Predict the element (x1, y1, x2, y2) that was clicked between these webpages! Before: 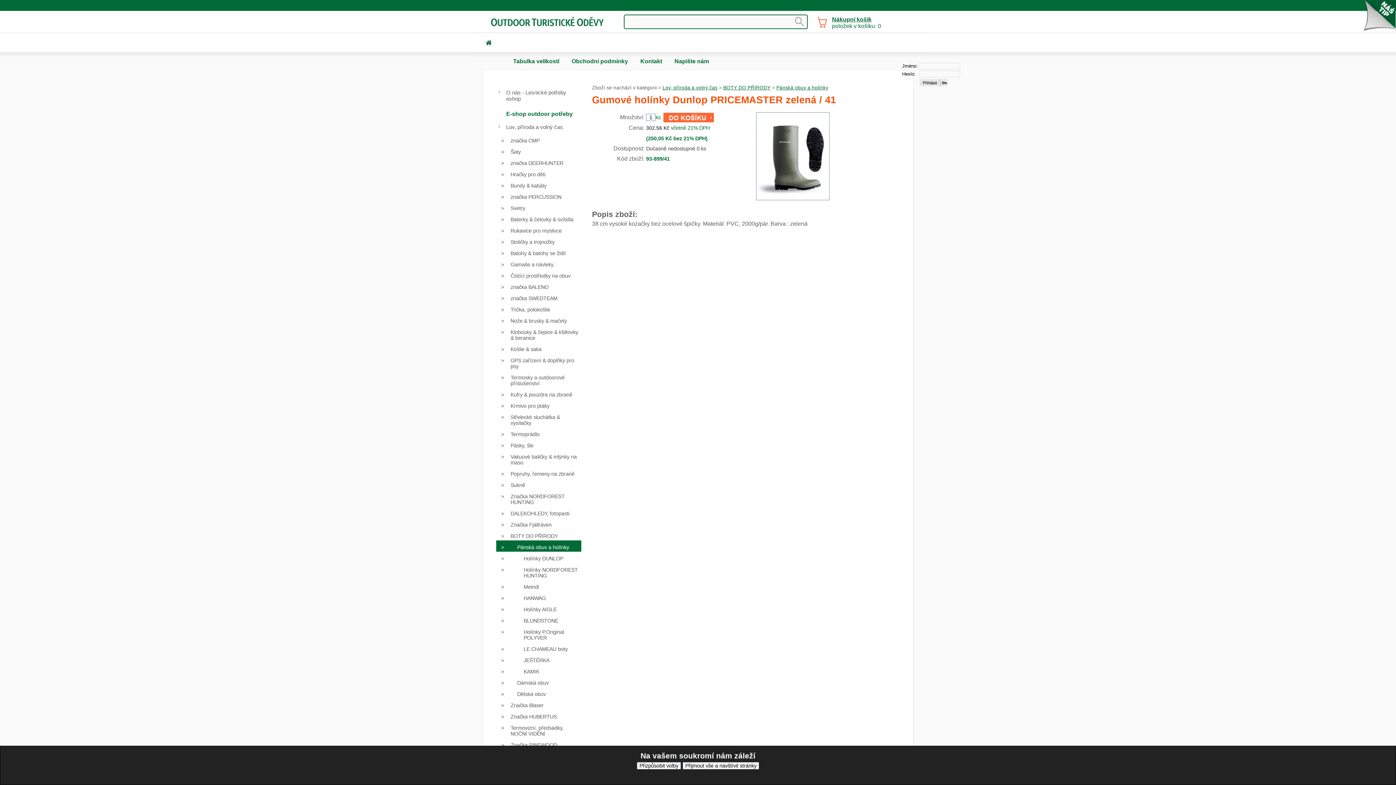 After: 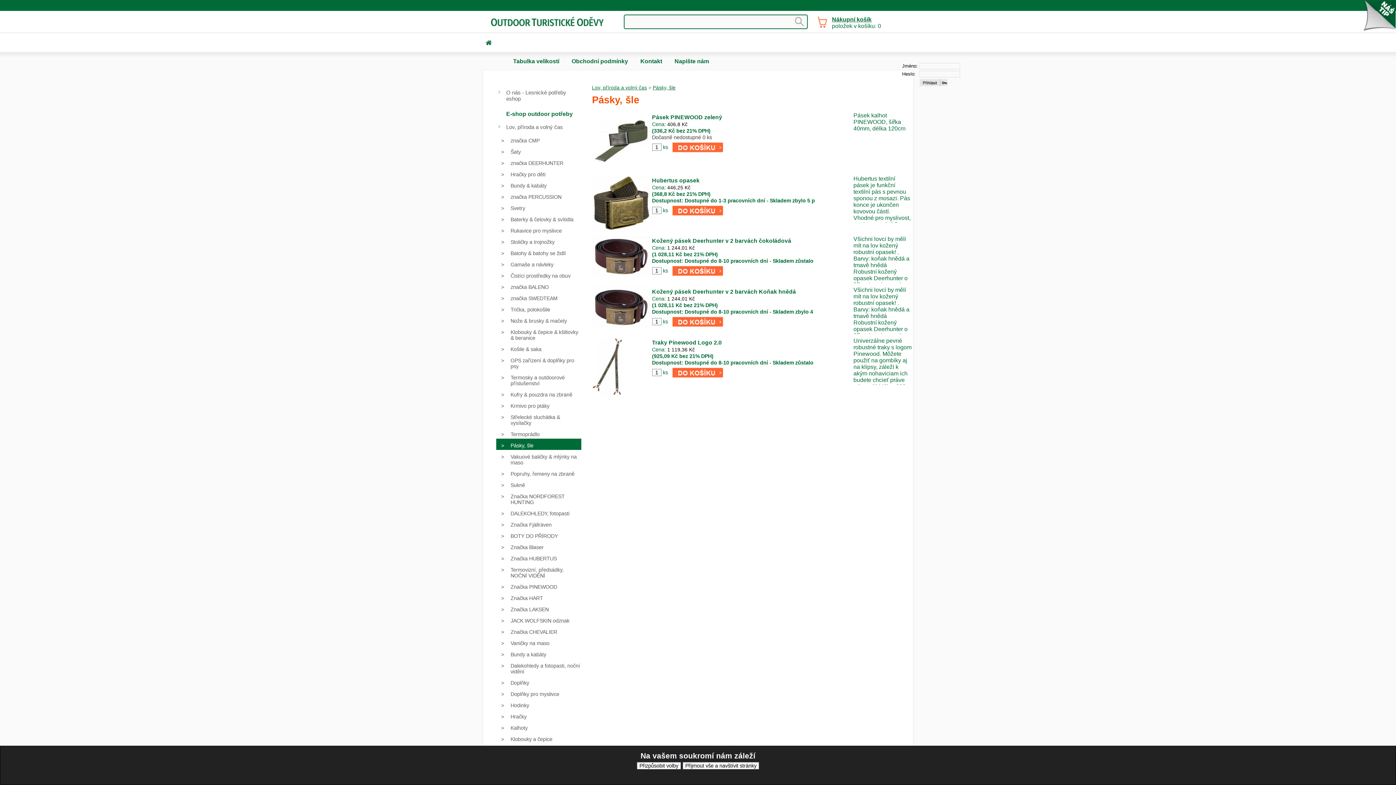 Action: label: Pásky, šle bbox: (496, 438, 581, 450)